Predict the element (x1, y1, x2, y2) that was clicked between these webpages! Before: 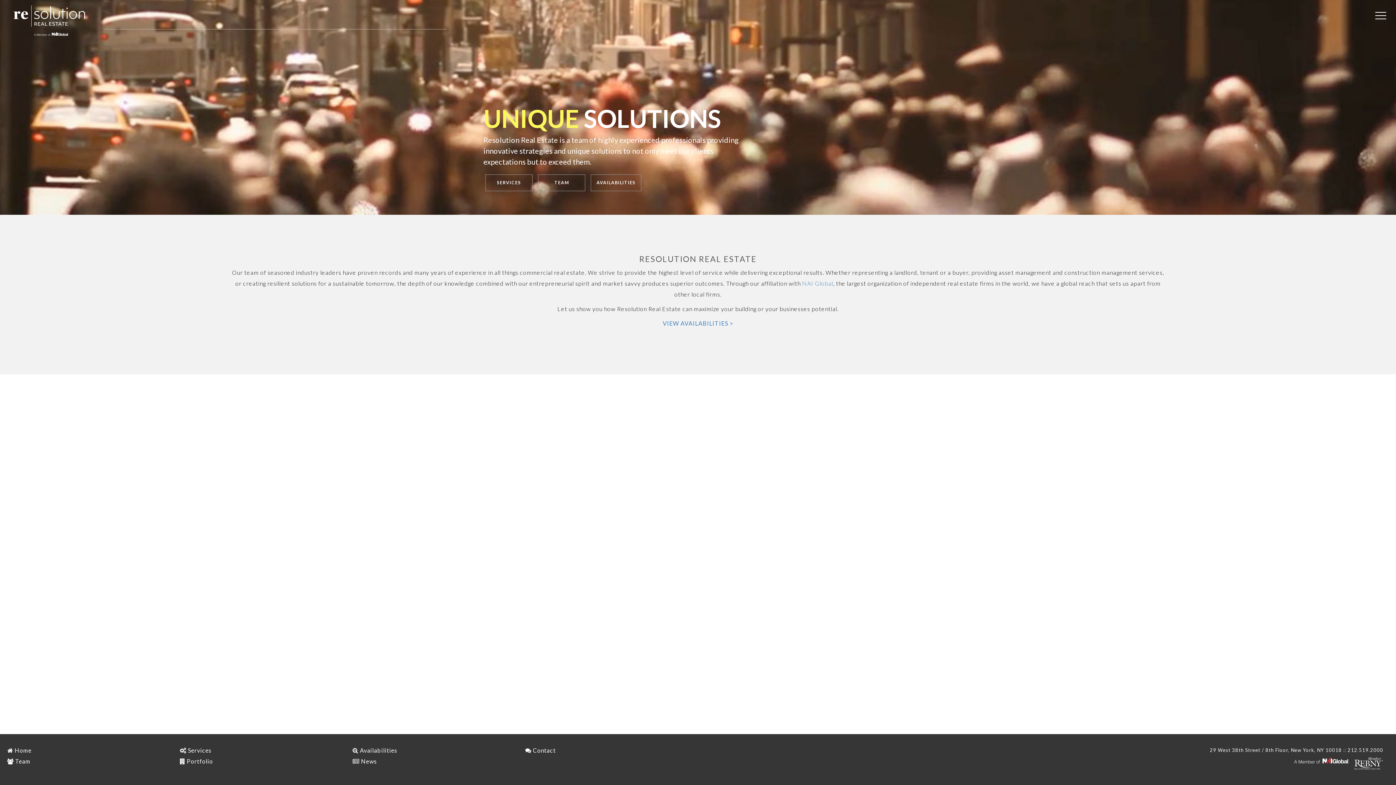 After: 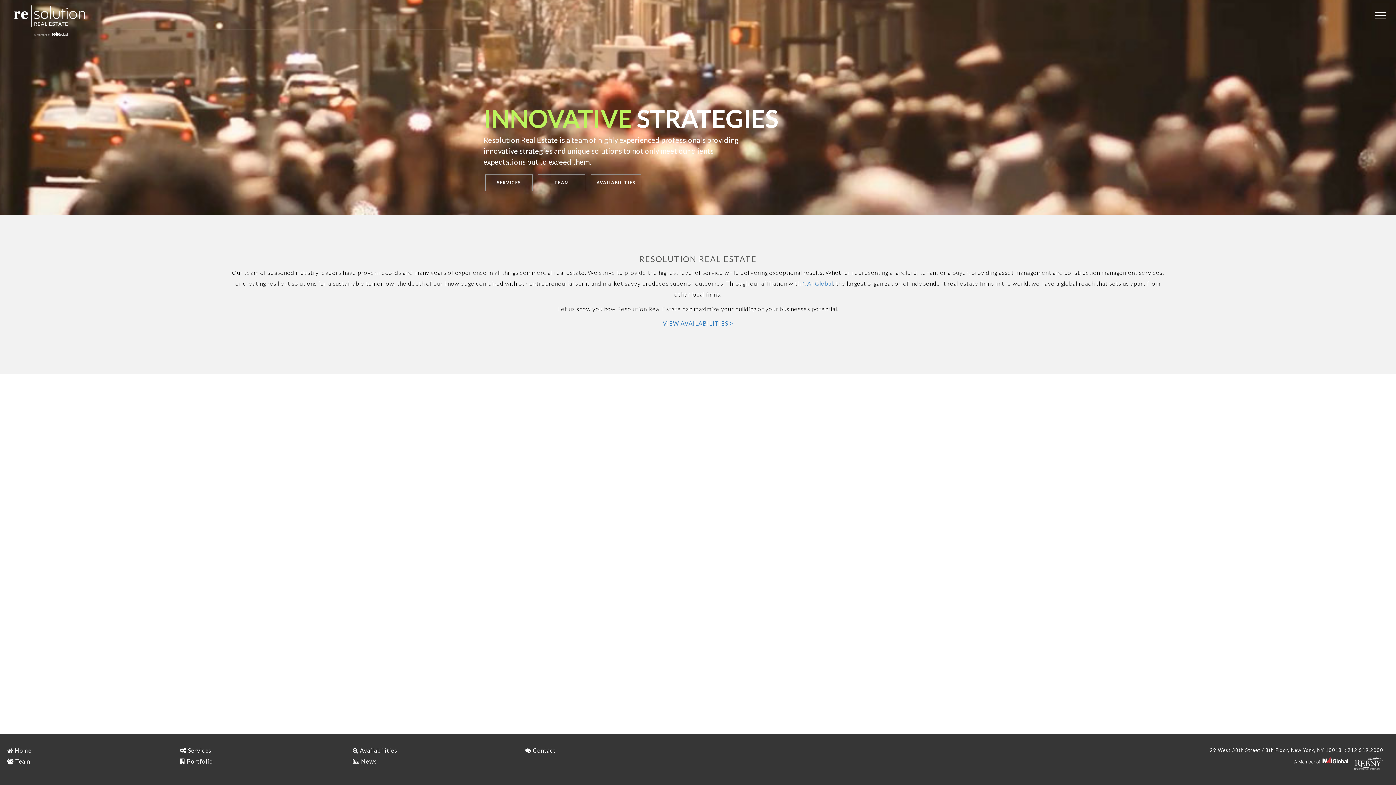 Action: bbox: (7, 747, 31, 754) label:  Home